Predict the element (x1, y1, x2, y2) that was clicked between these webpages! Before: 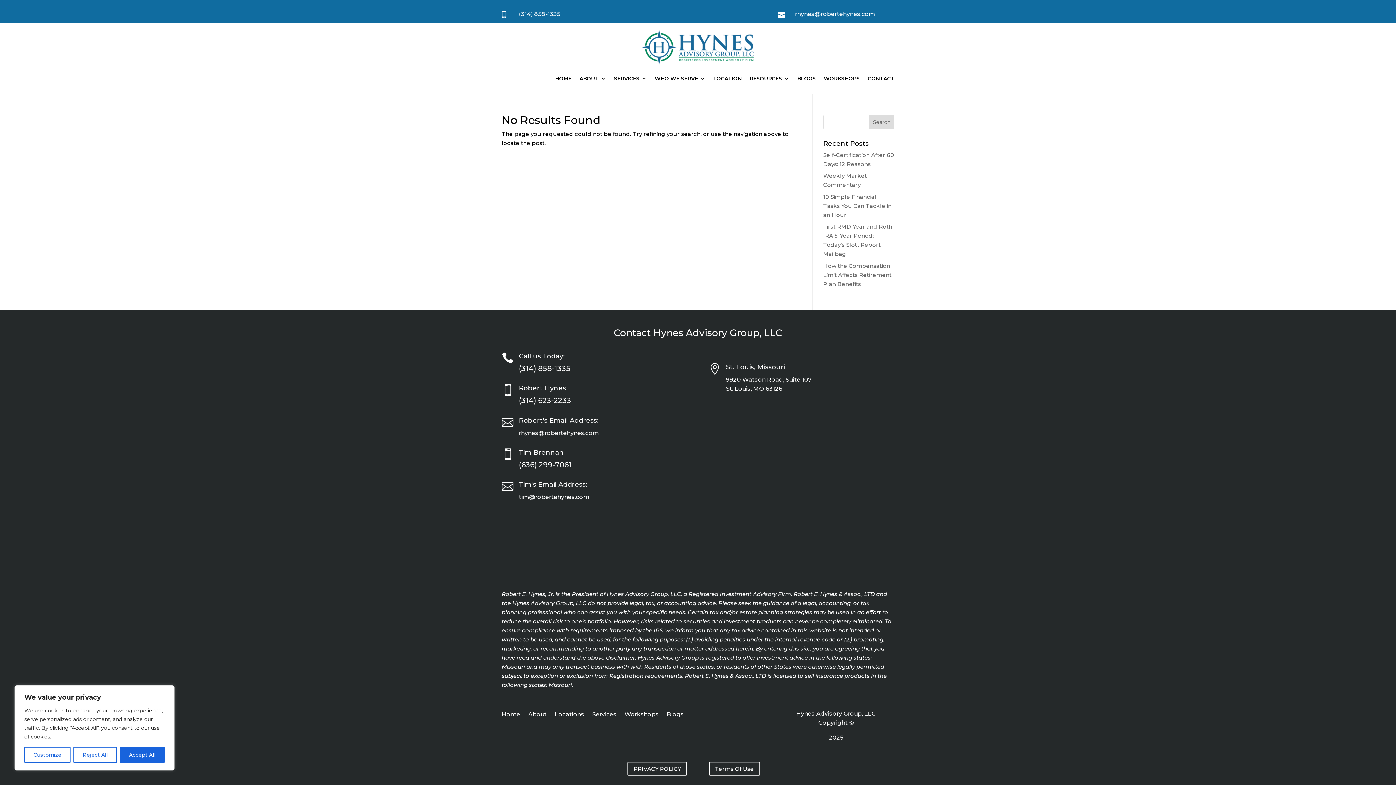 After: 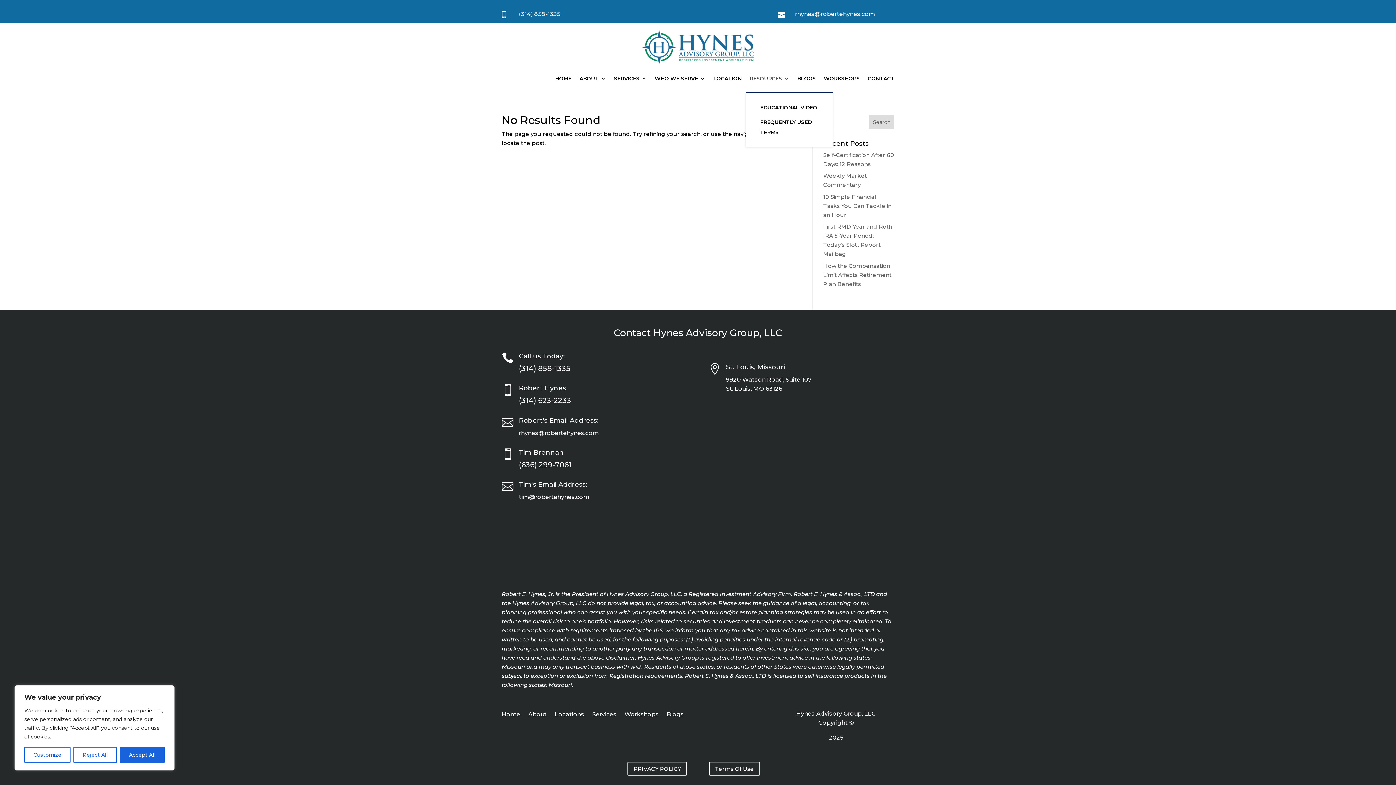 Action: label: RESOURCES bbox: (749, 64, 789, 92)